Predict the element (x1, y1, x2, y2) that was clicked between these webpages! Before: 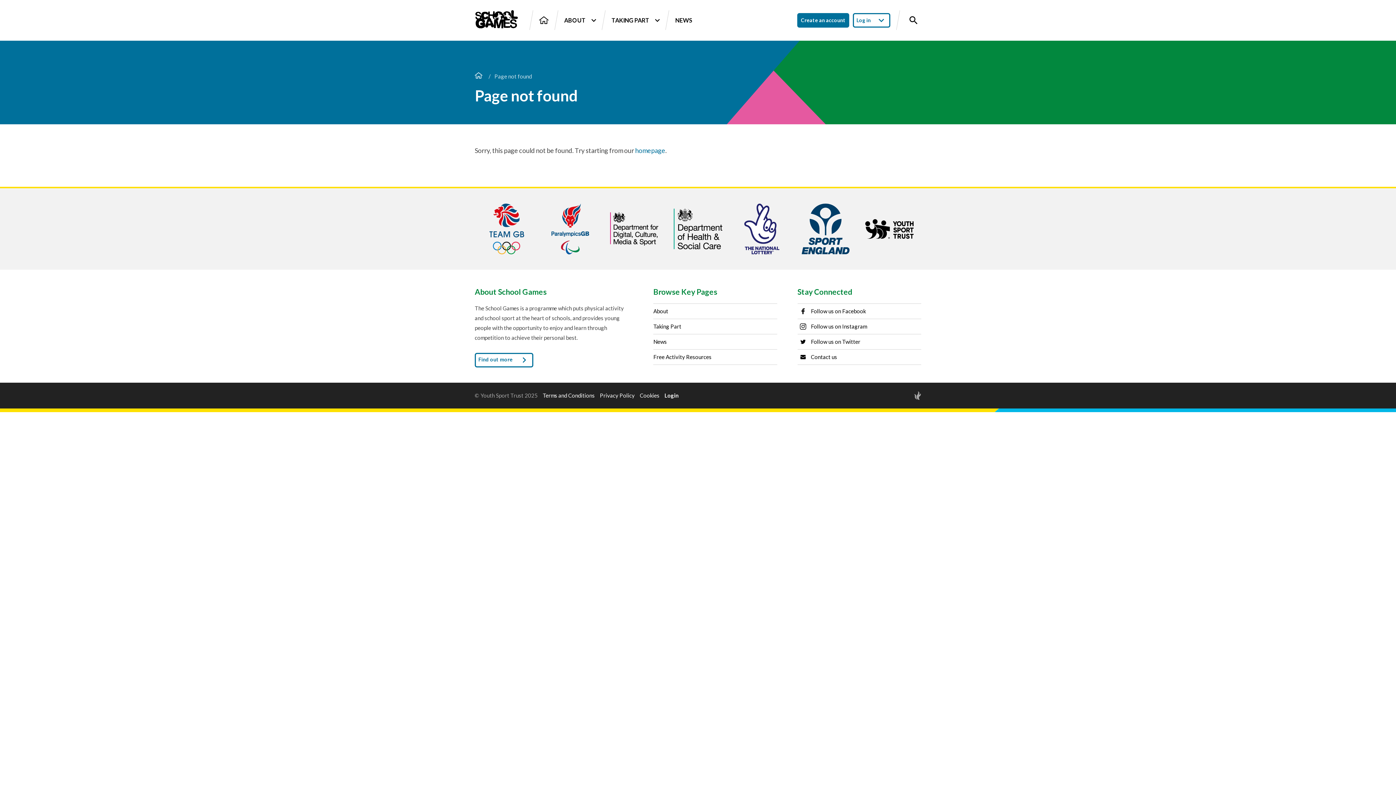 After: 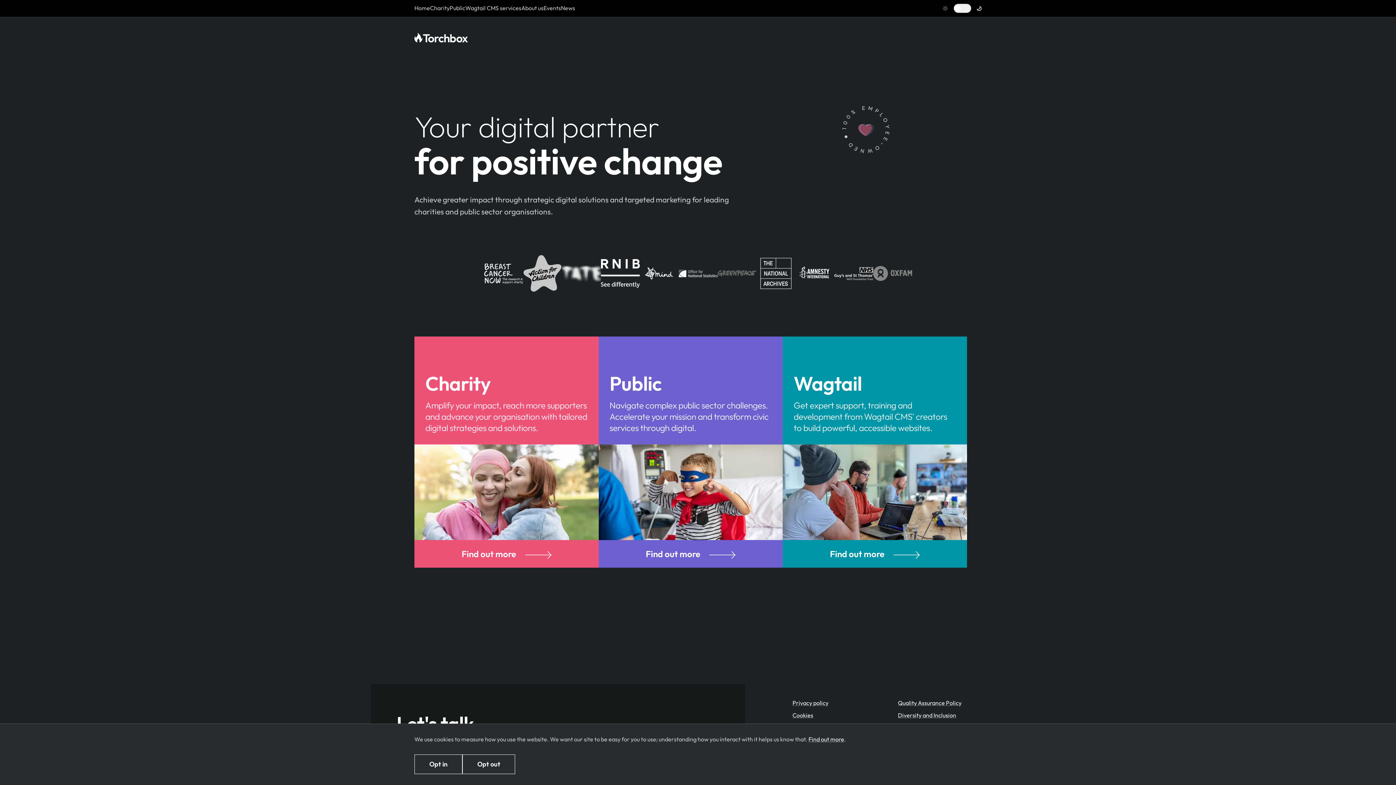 Action: label: Site by Torchbox bbox: (885, 391, 921, 400)